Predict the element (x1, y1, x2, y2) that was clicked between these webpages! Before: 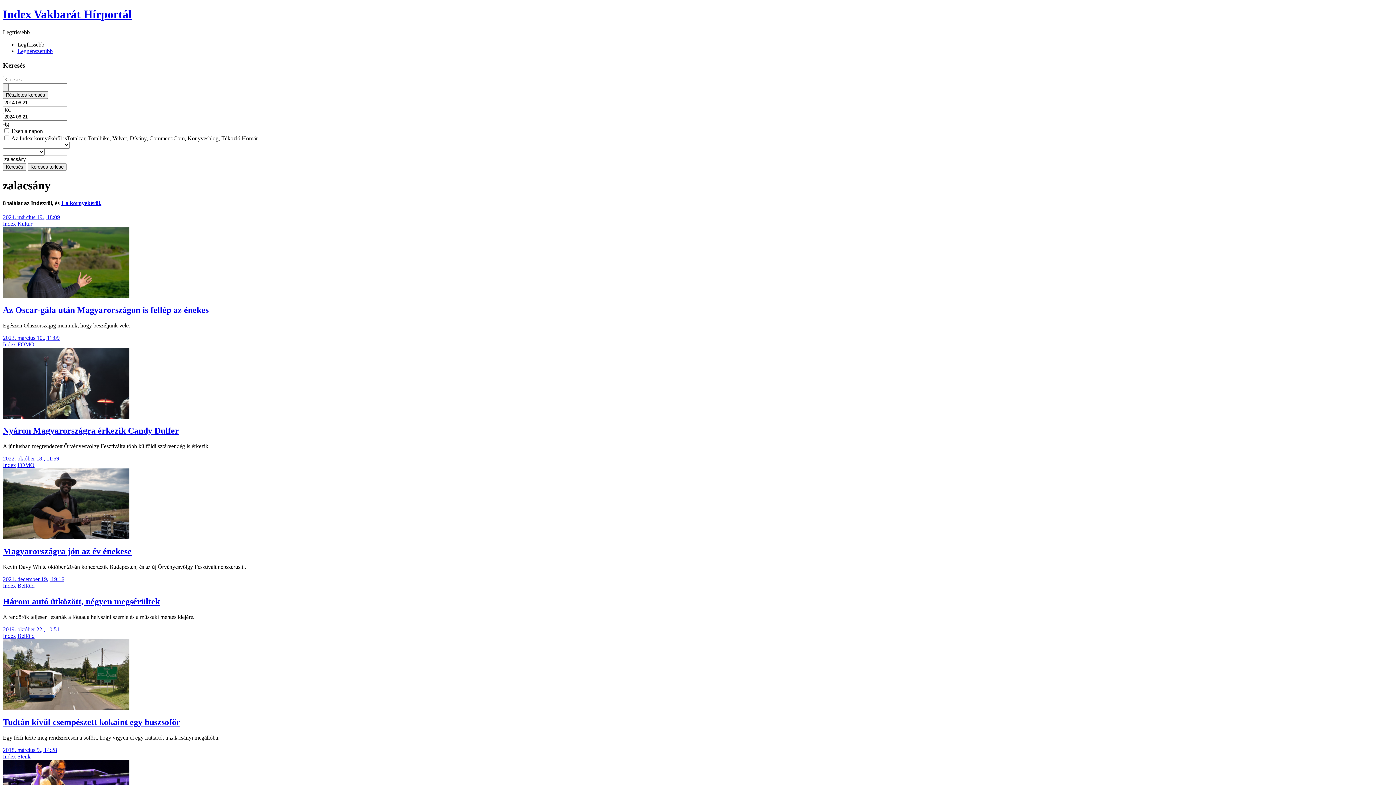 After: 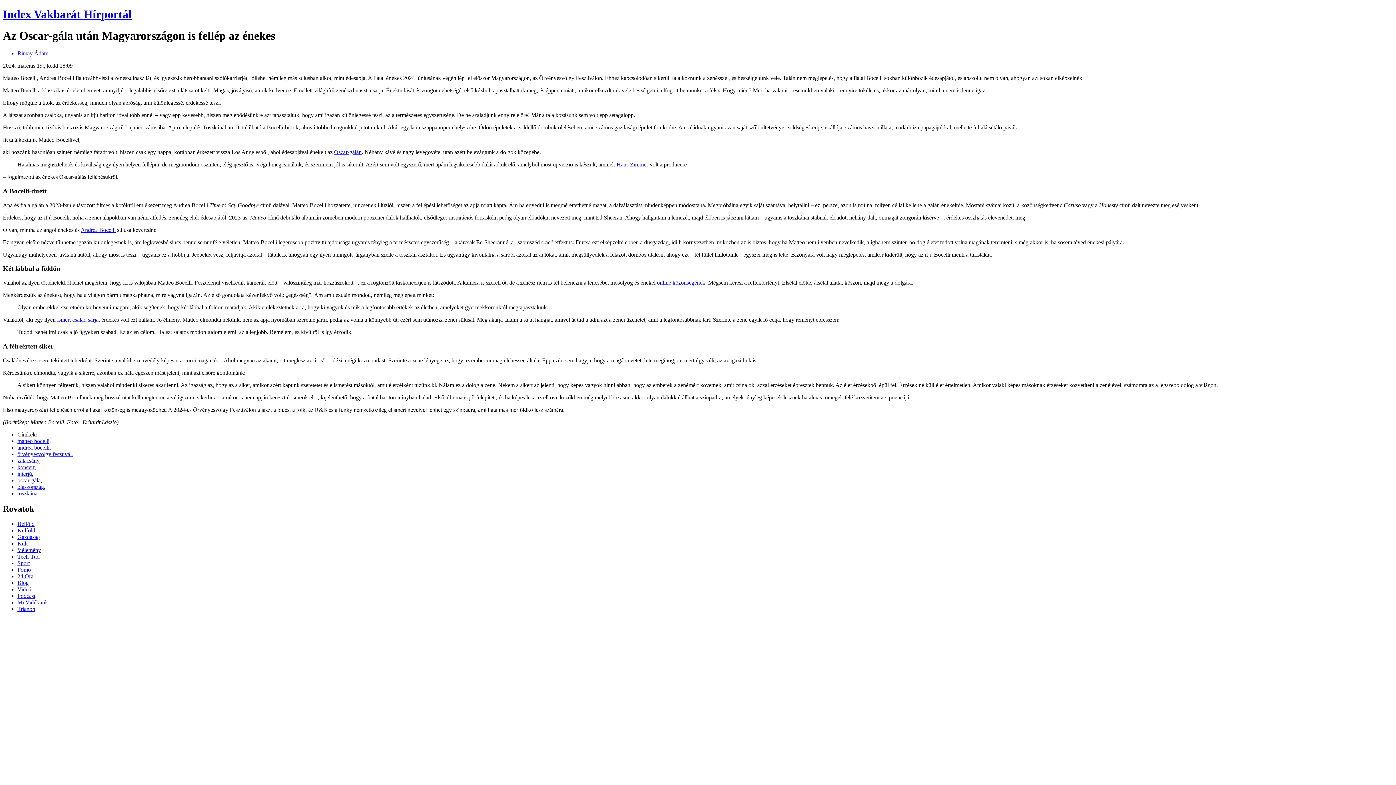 Action: label: 2024. március 19., 18:09 bbox: (2, 214, 60, 220)